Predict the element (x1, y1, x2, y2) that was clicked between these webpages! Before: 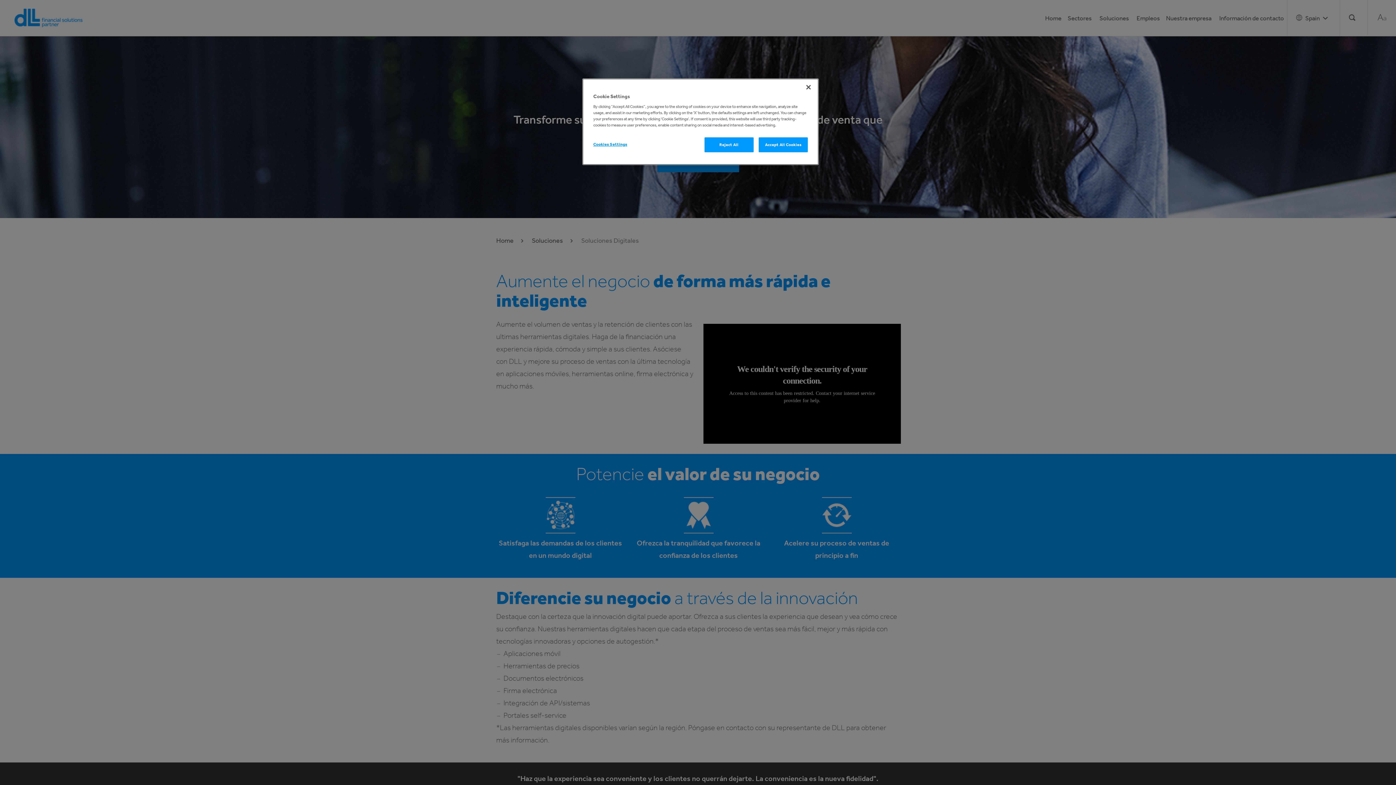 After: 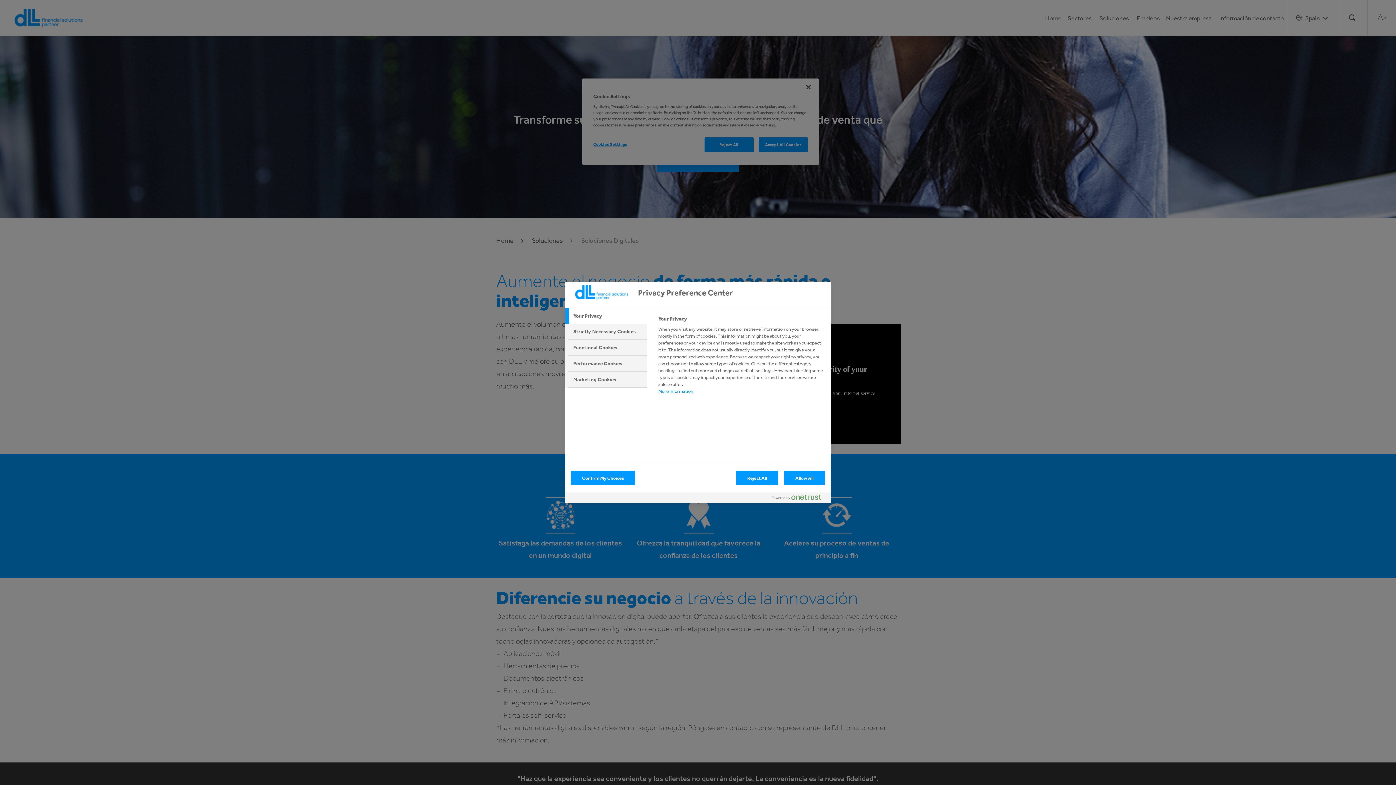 Action: label: Cookies Settings bbox: (593, 137, 642, 151)